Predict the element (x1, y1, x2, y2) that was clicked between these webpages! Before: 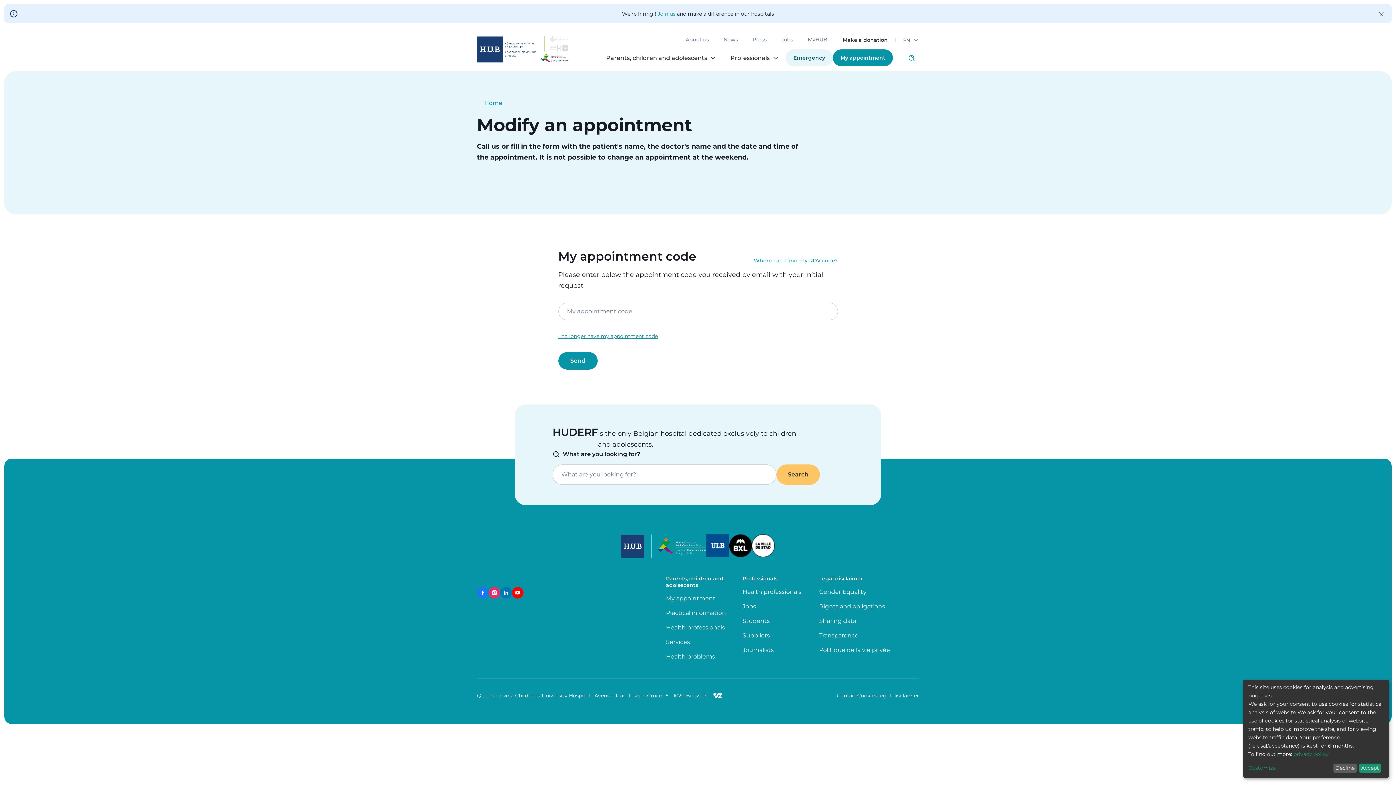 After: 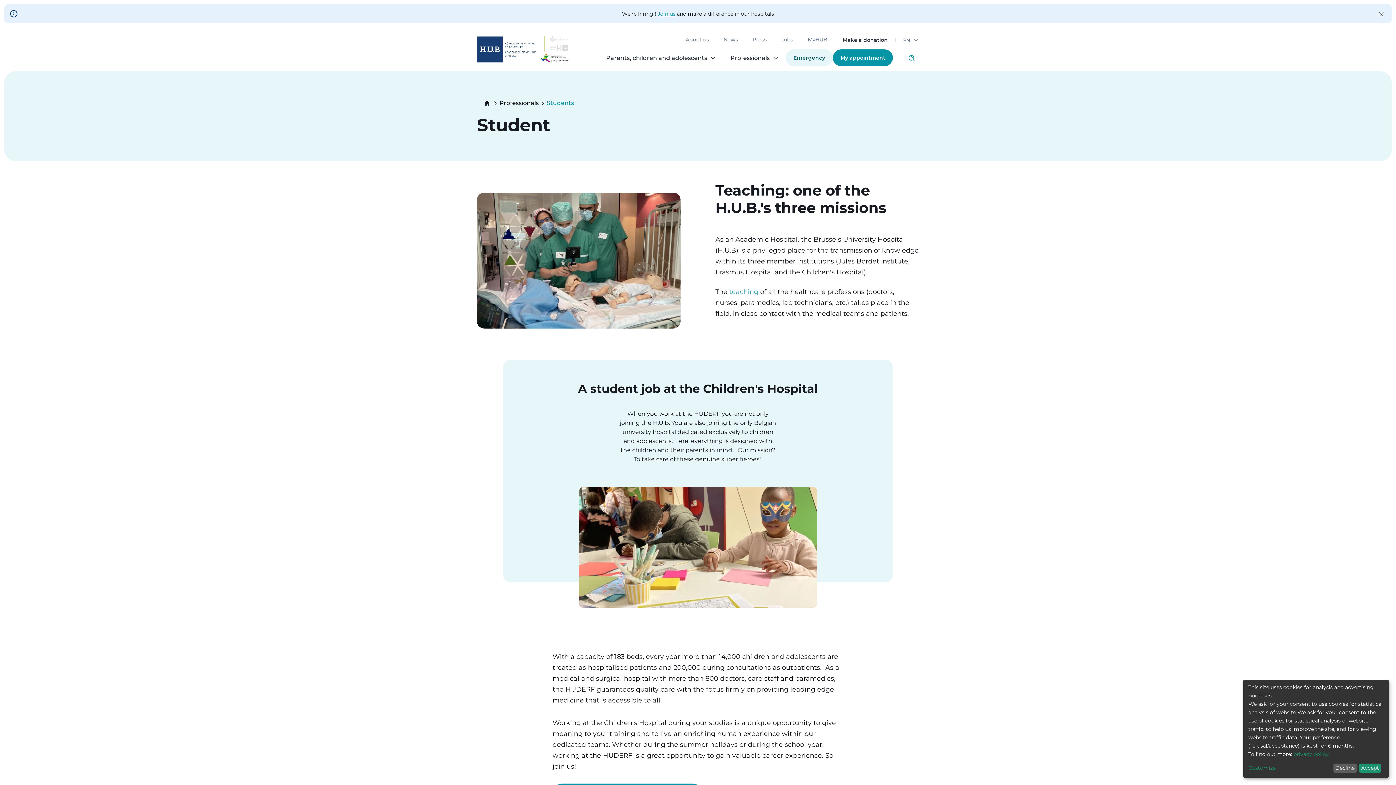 Action: label: Students bbox: (742, 617, 770, 625)